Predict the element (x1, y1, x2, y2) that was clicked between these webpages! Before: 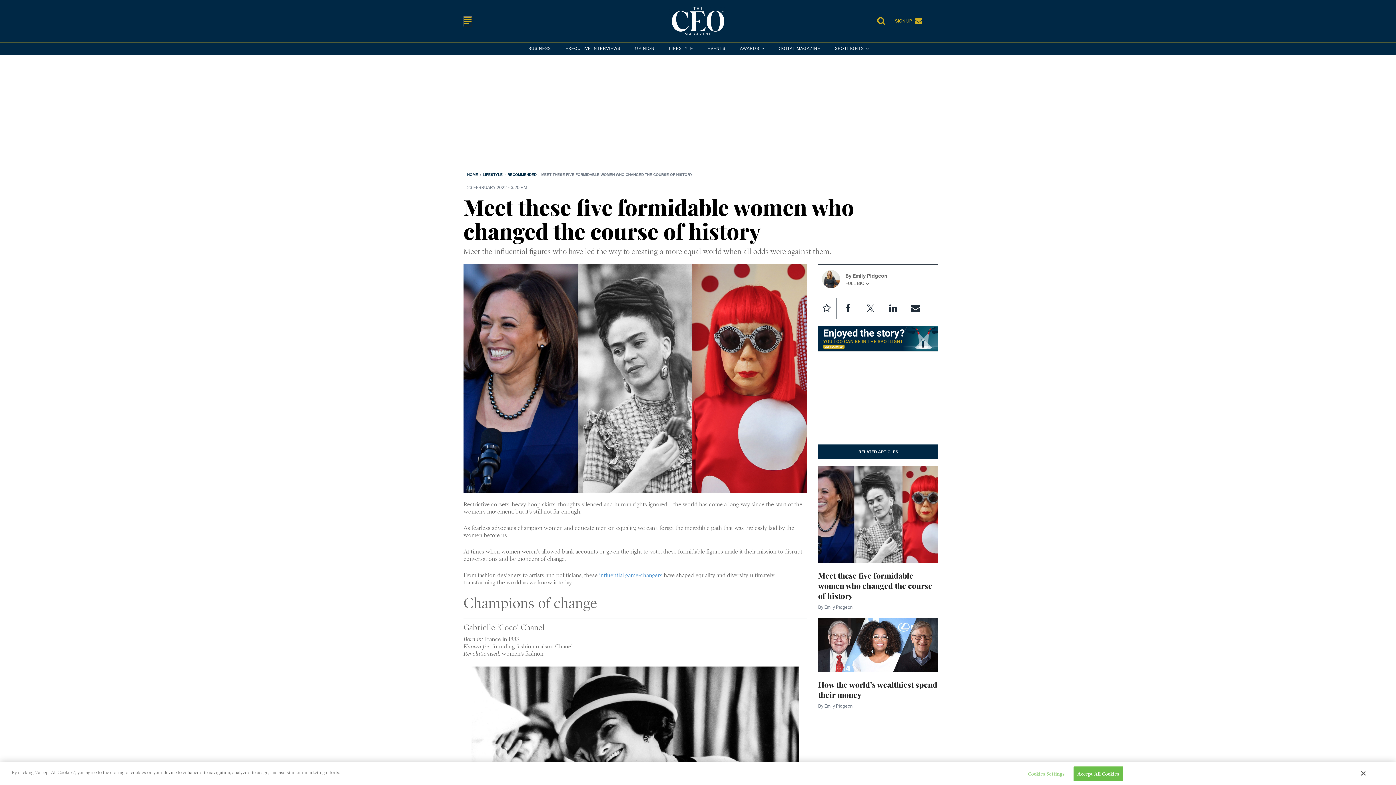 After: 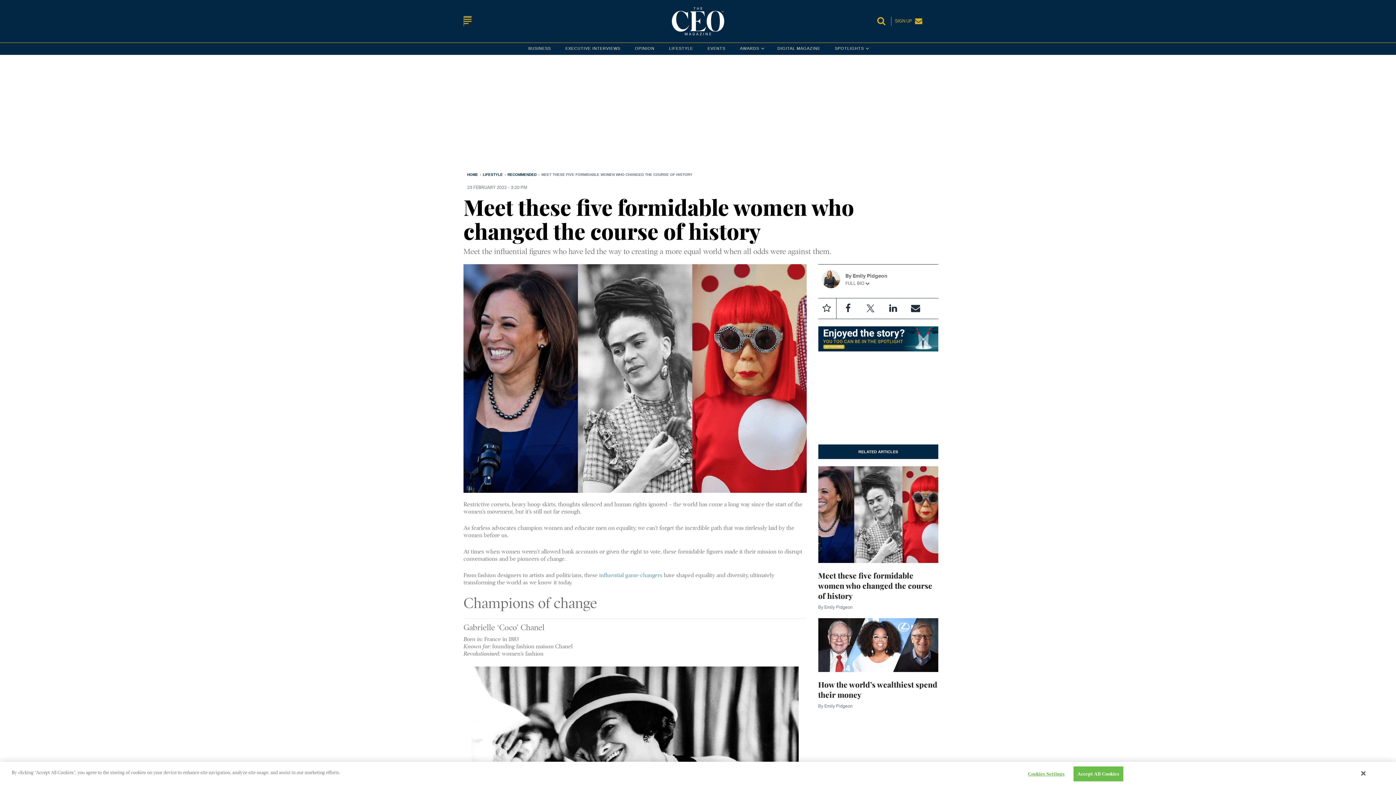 Action: bbox: (863, 302, 878, 315)